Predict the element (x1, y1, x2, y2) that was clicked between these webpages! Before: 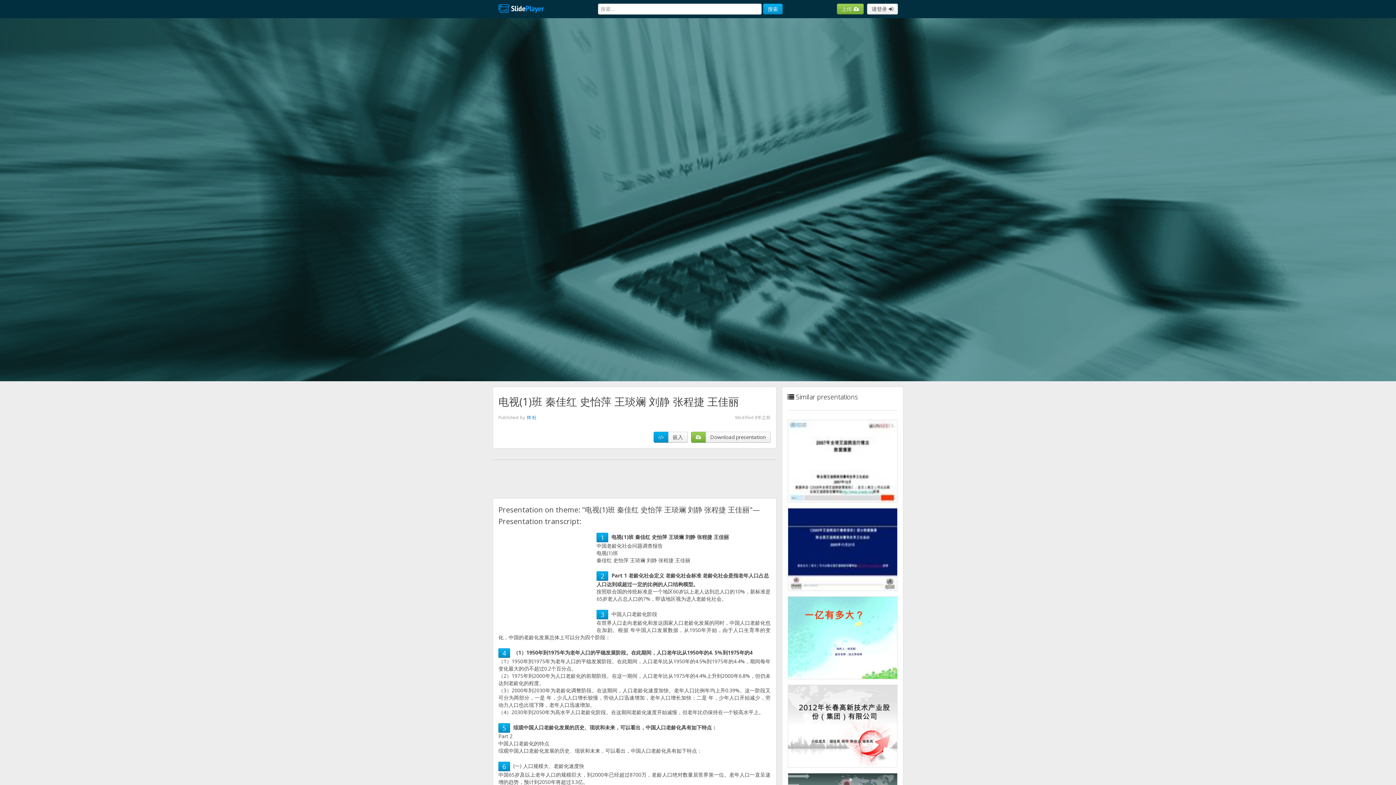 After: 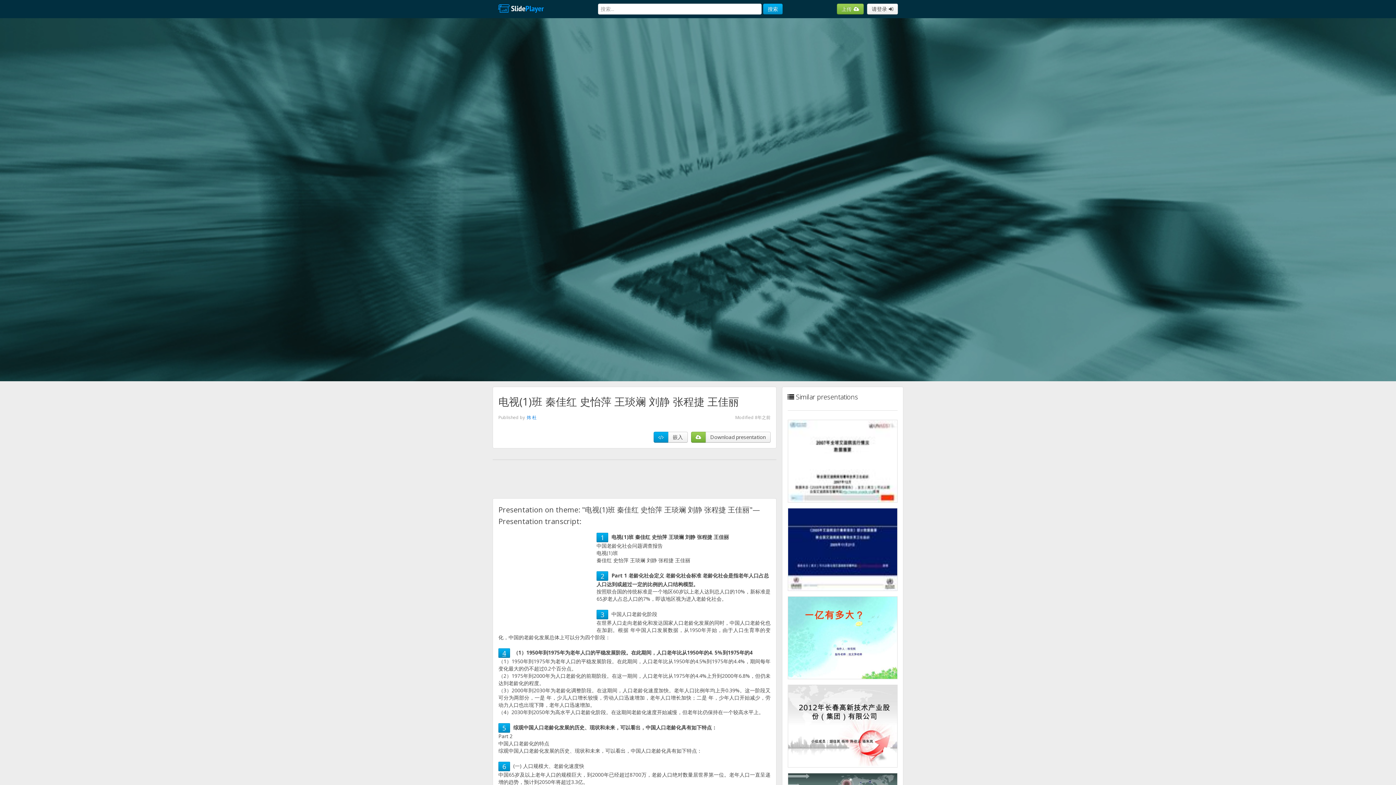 Action: label: 4 bbox: (502, 649, 506, 657)